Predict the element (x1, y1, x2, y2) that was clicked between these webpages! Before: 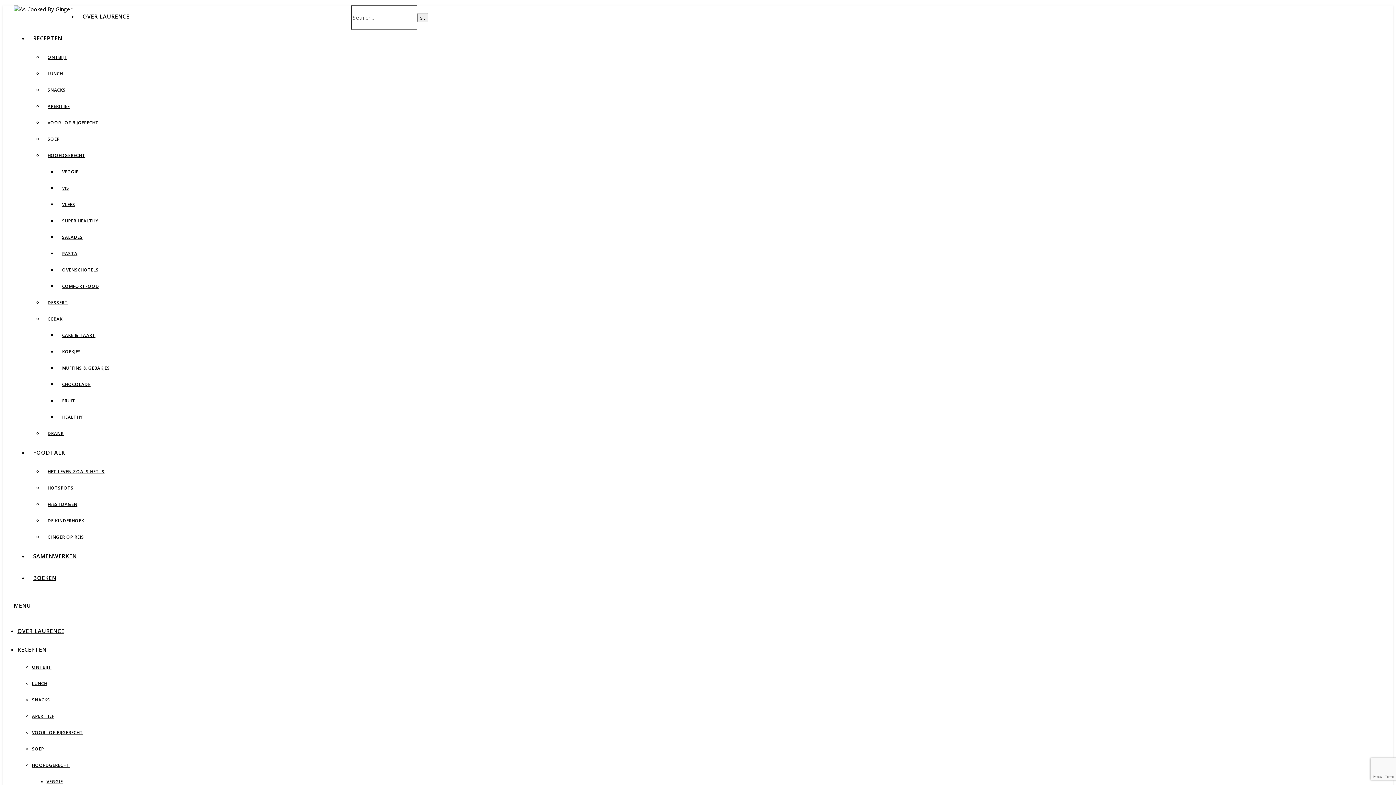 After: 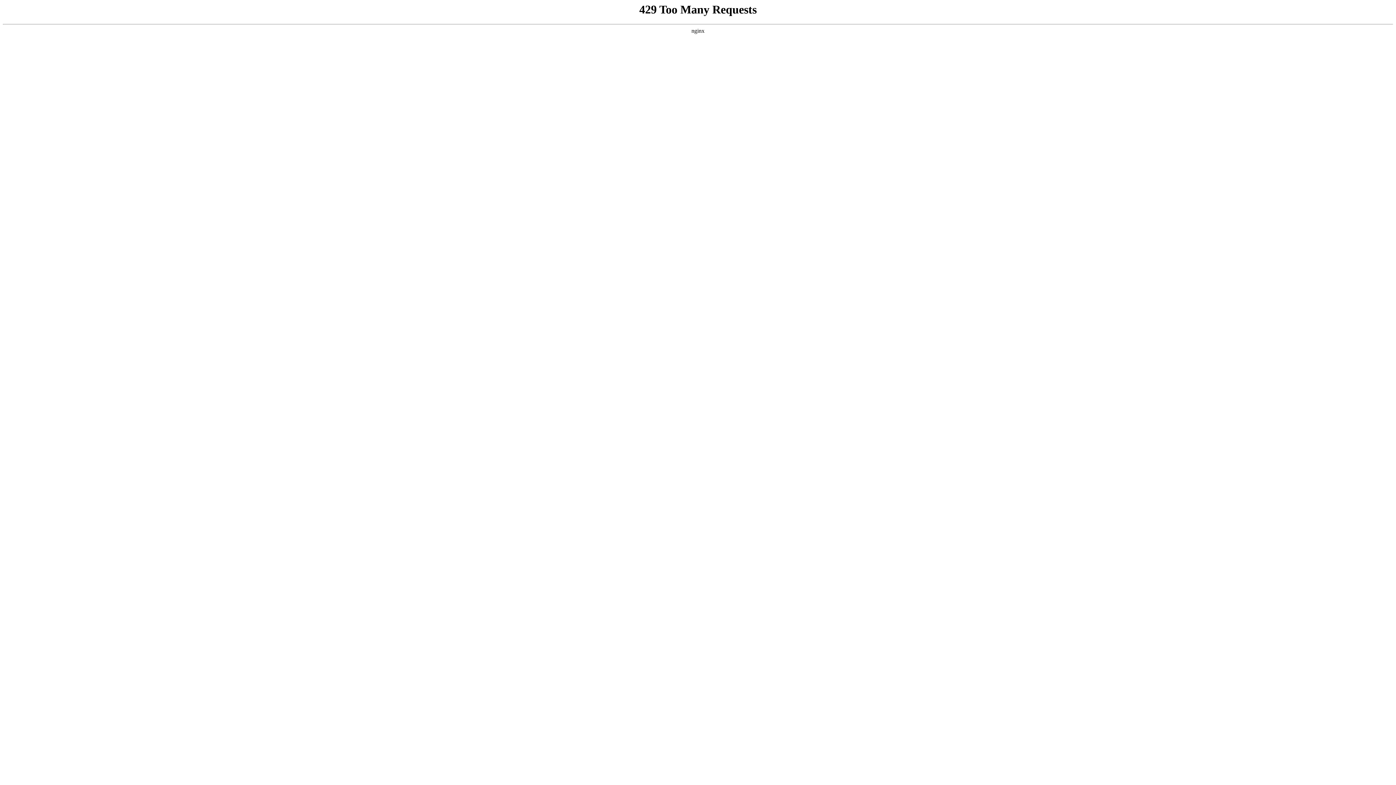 Action: label: HEALTHY bbox: (57, 414, 87, 420)